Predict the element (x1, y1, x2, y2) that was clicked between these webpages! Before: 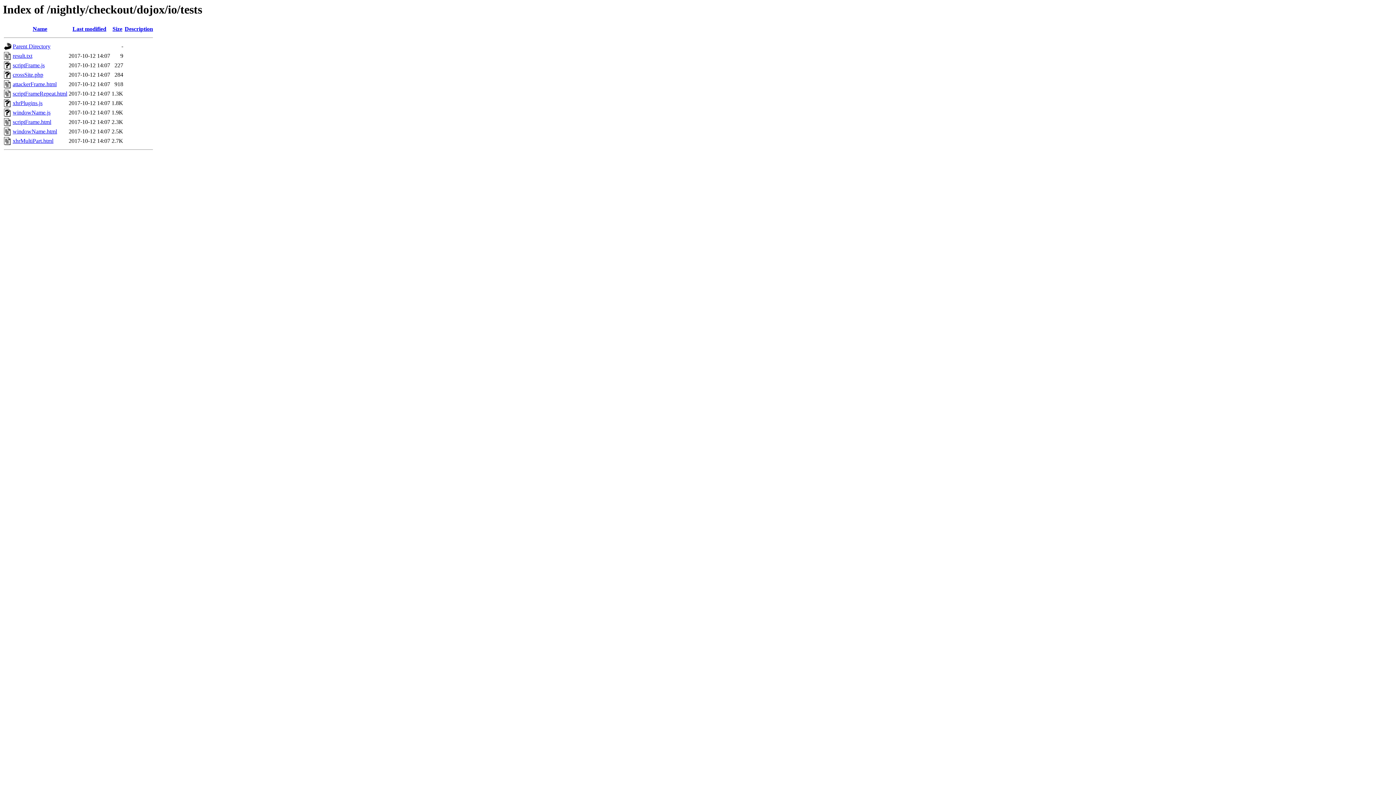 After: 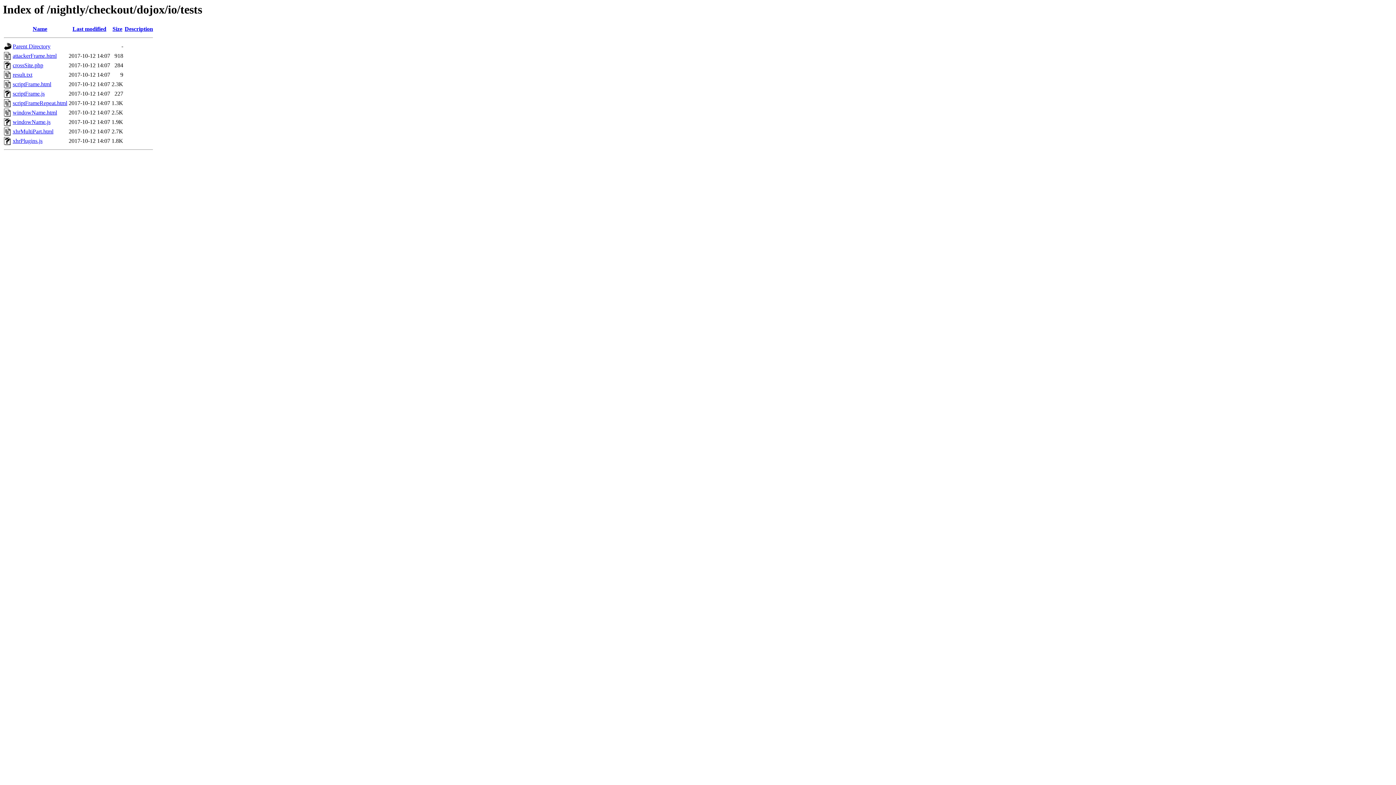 Action: bbox: (72, 25, 106, 32) label: Last modified